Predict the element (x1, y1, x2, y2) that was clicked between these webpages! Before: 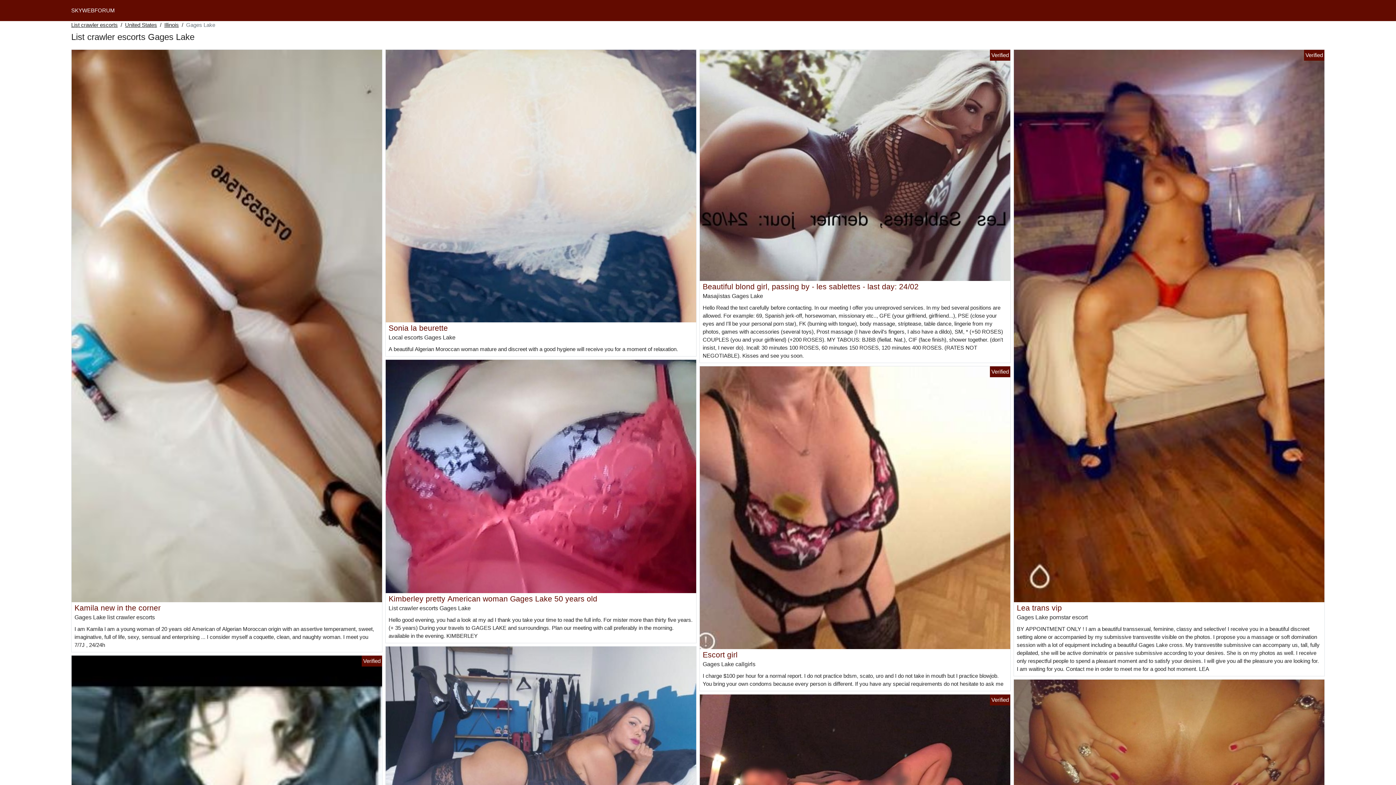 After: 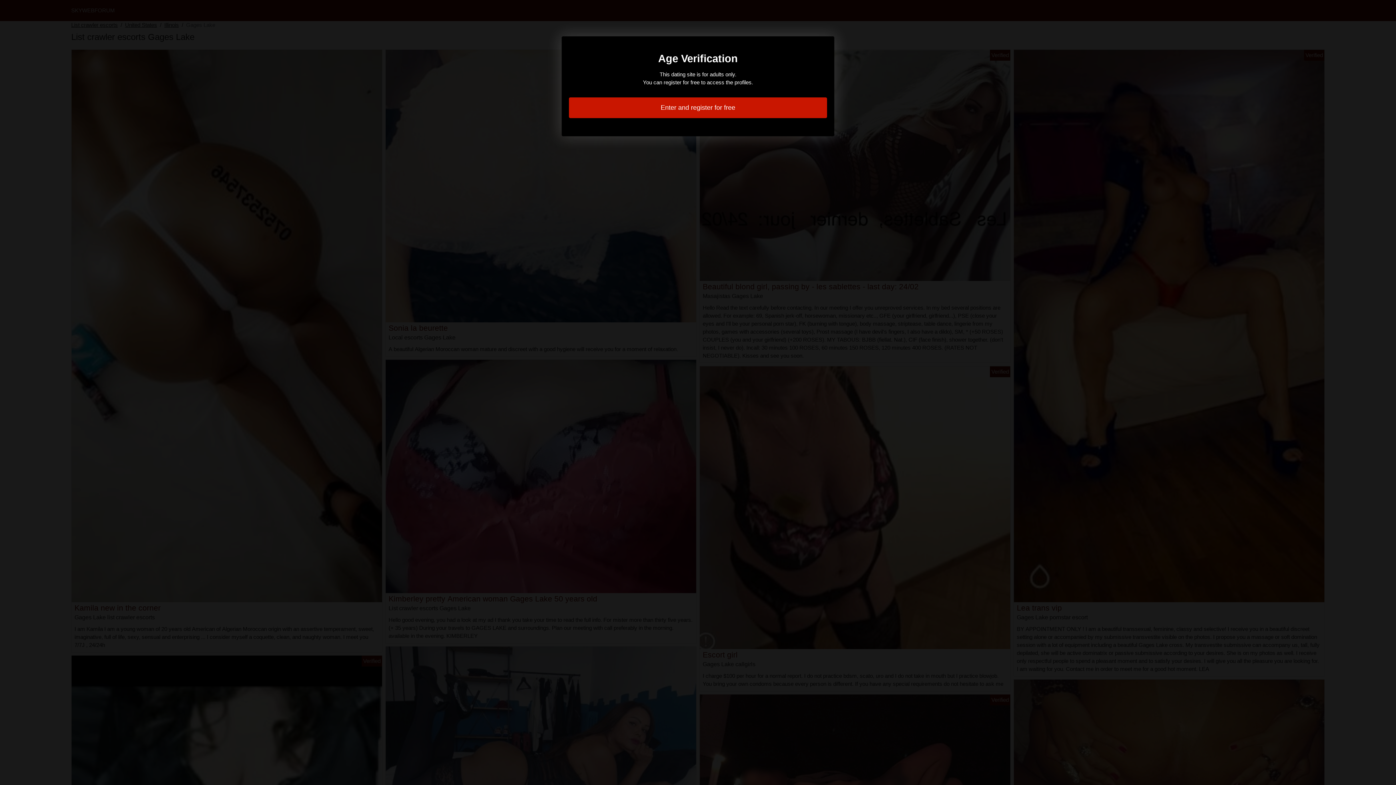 Action: bbox: (385, 182, 696, 188)